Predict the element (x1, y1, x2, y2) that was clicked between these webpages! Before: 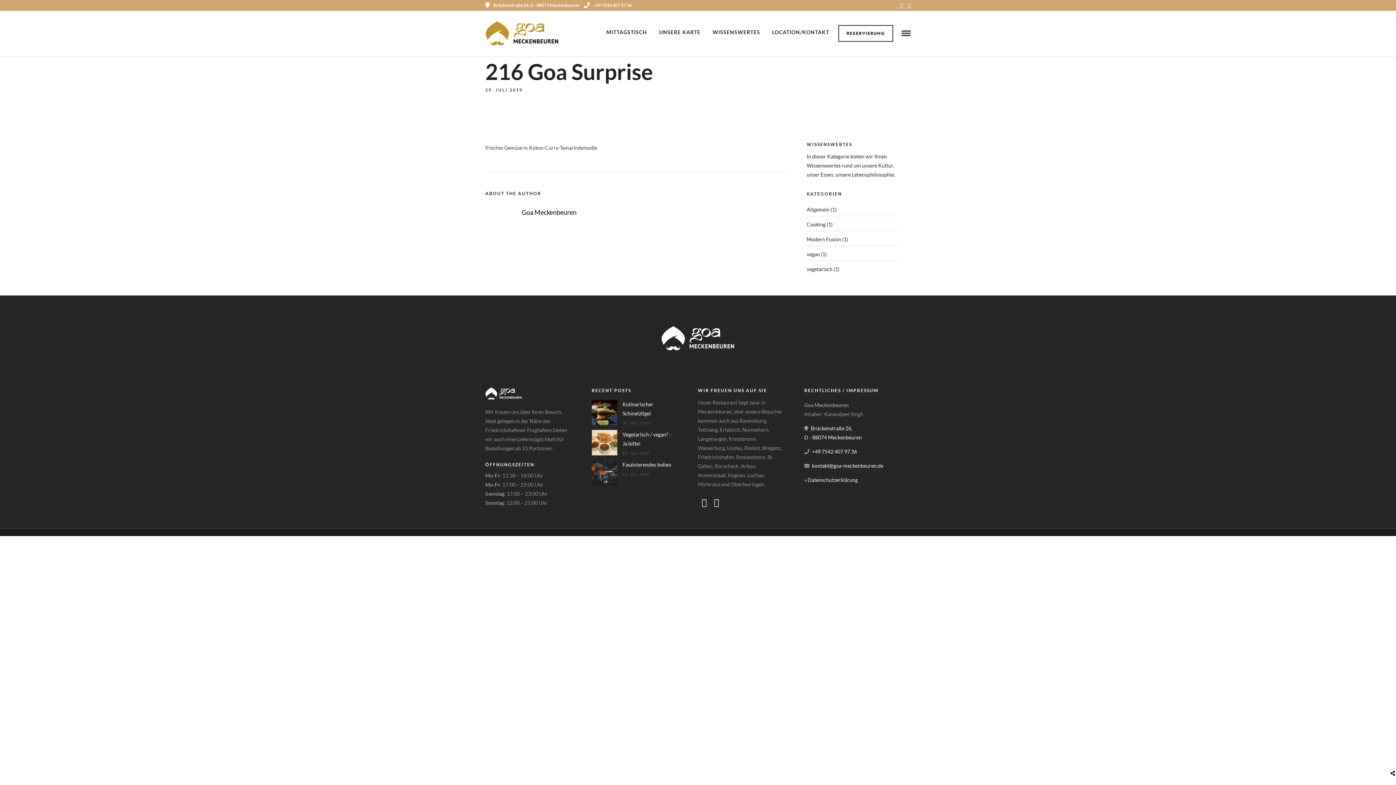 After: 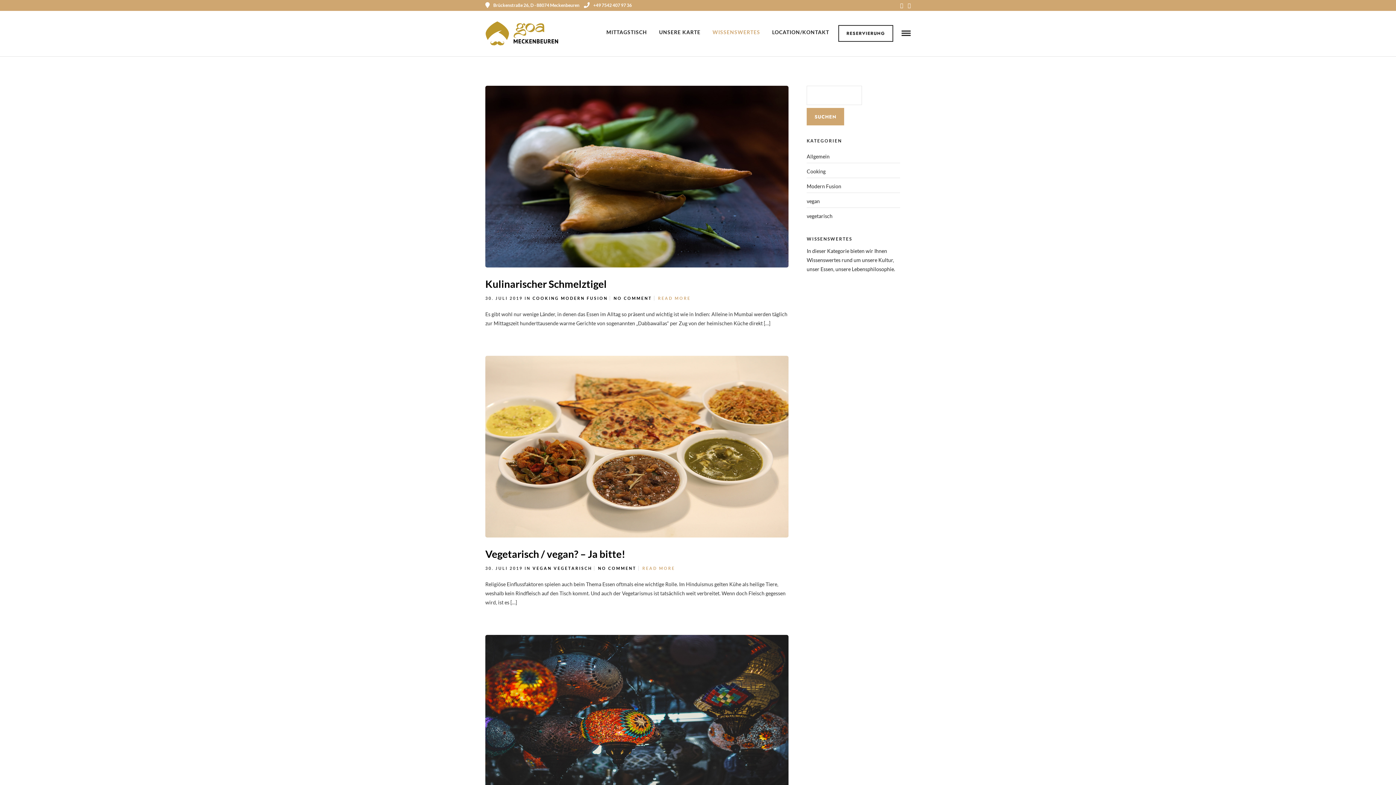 Action: label: WISSENSWERTES bbox: (707, 14, 765, 50)